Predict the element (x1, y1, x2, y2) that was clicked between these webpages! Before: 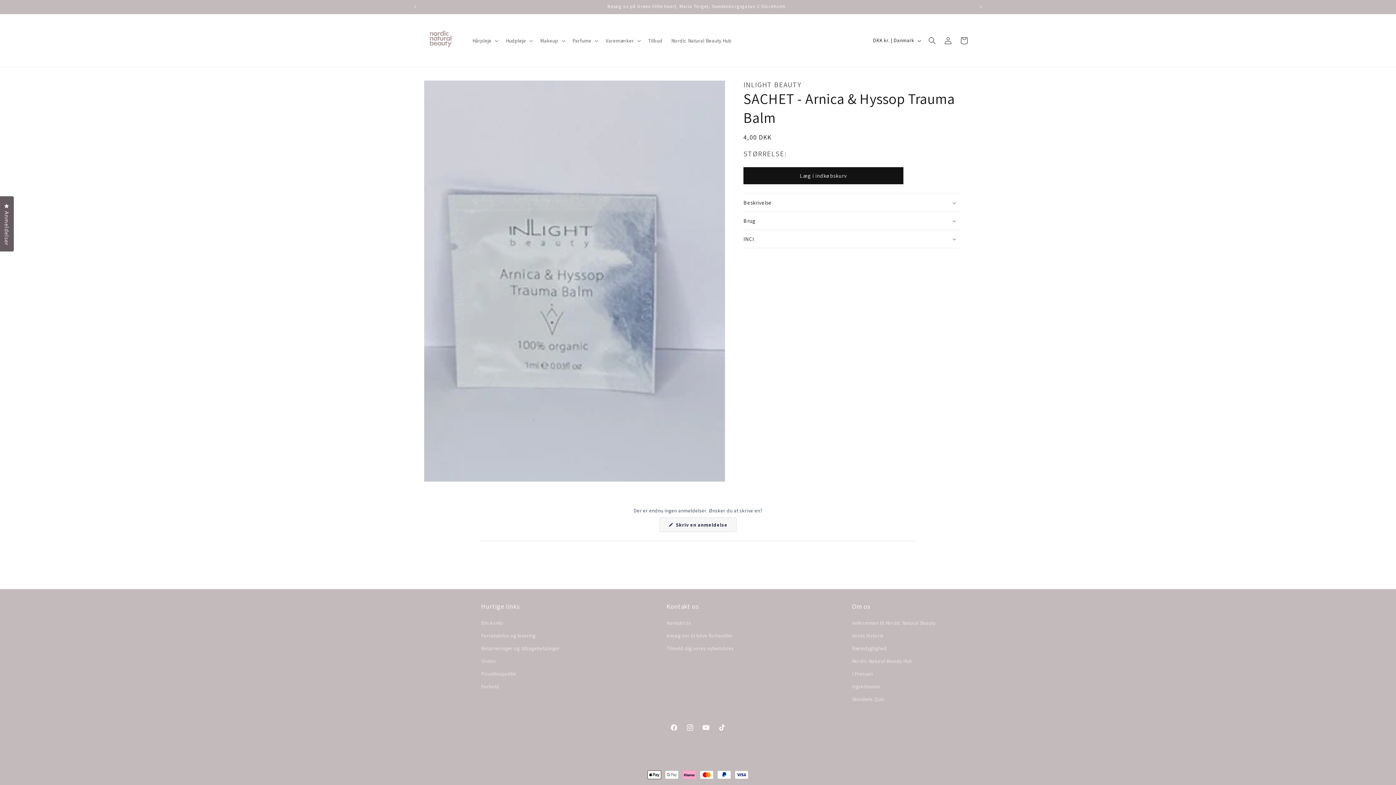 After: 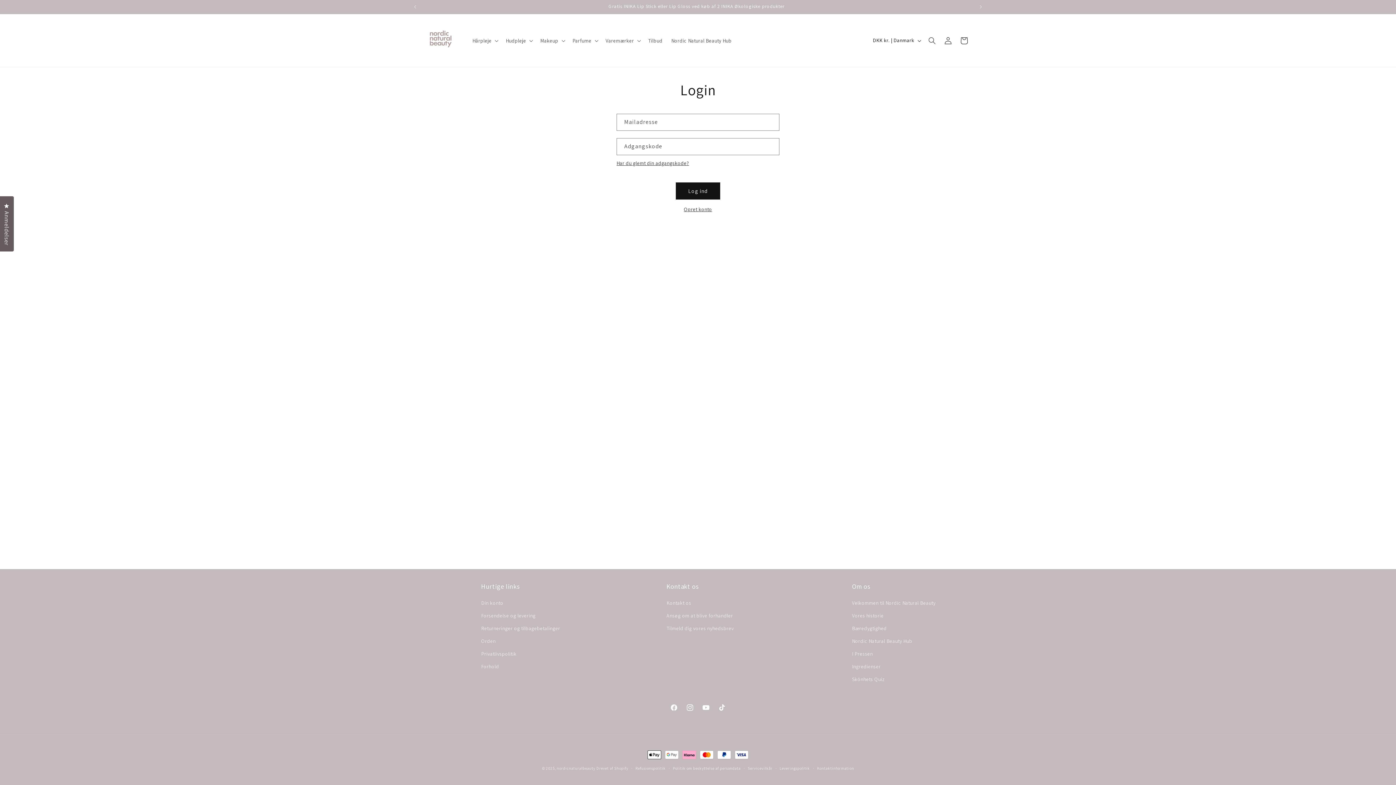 Action: label: Log ind bbox: (940, 32, 956, 48)